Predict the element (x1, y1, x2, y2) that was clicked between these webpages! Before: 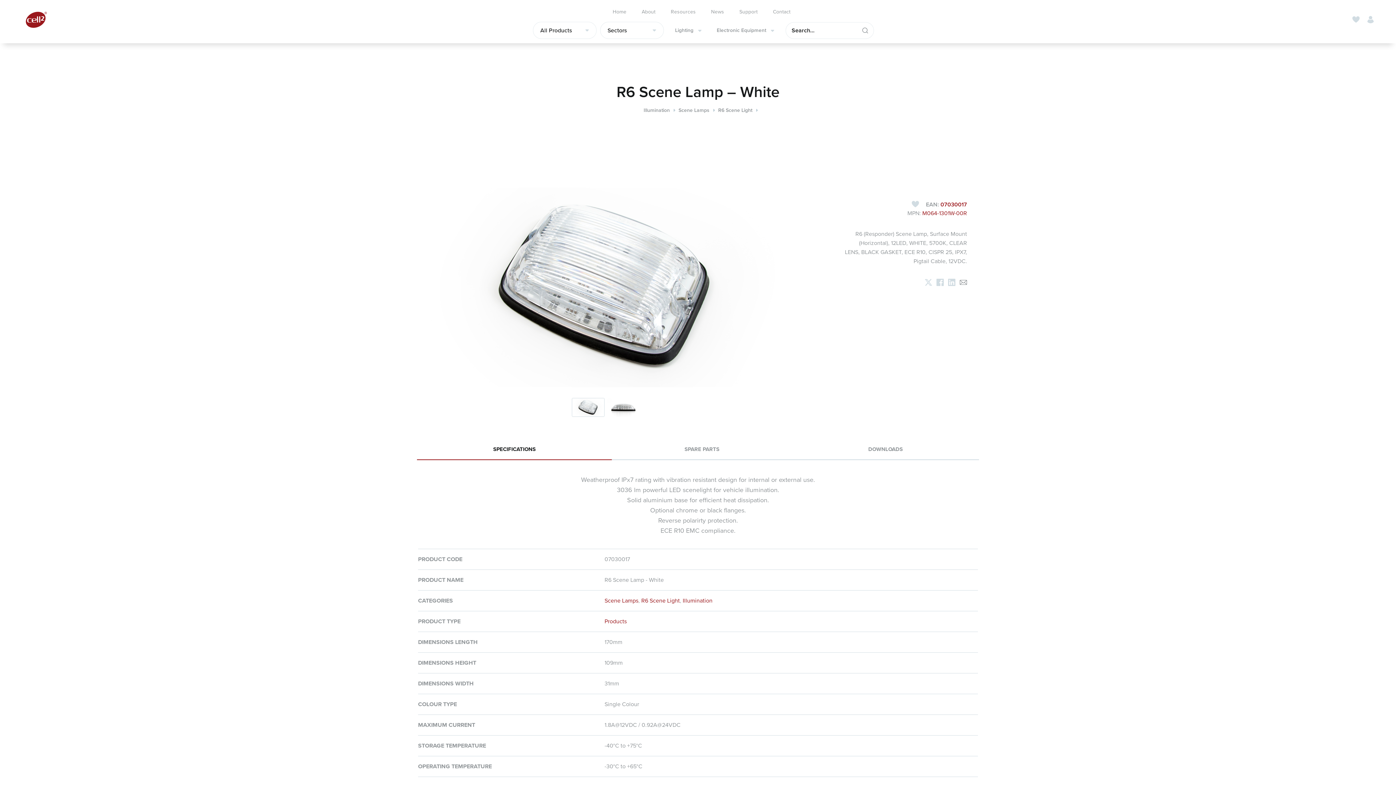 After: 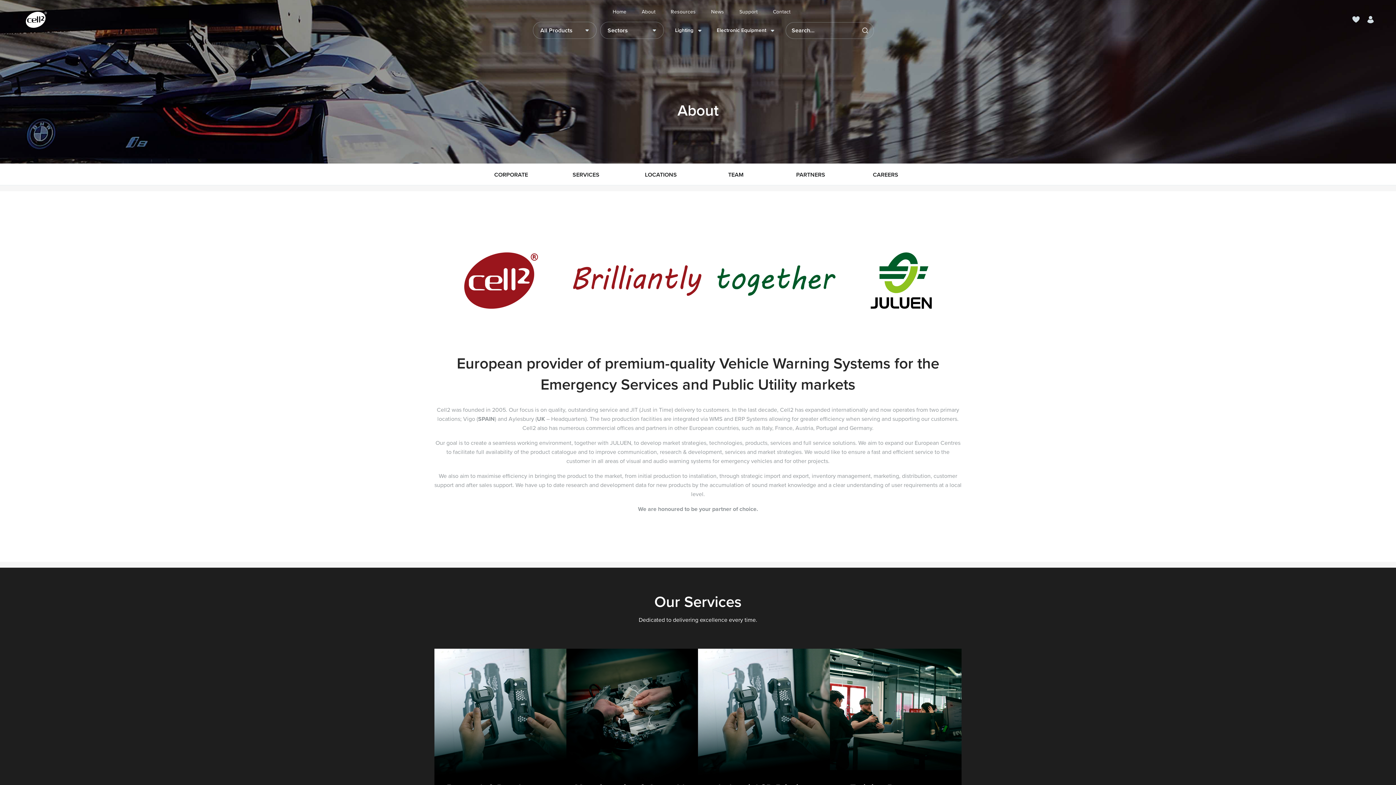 Action: bbox: (634, 4, 663, 19) label: About